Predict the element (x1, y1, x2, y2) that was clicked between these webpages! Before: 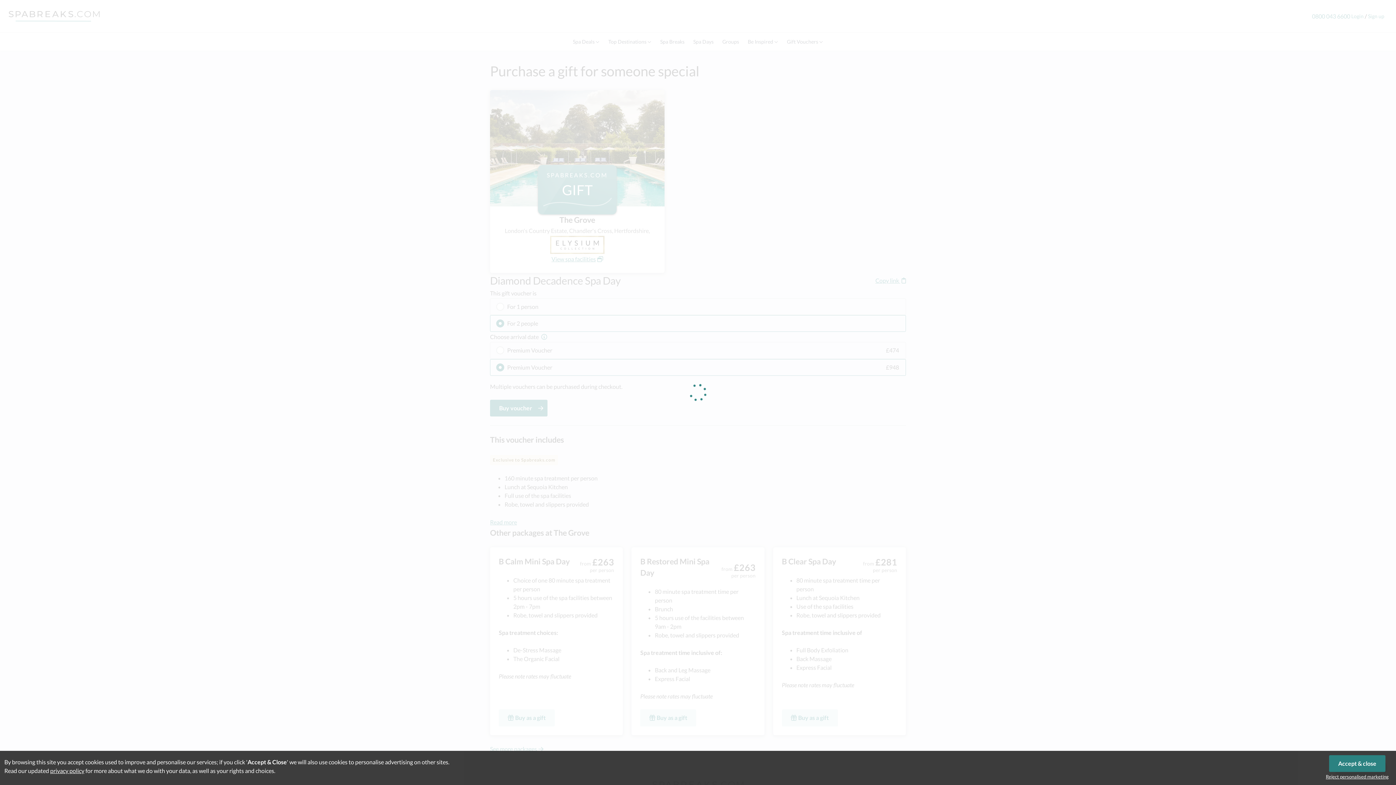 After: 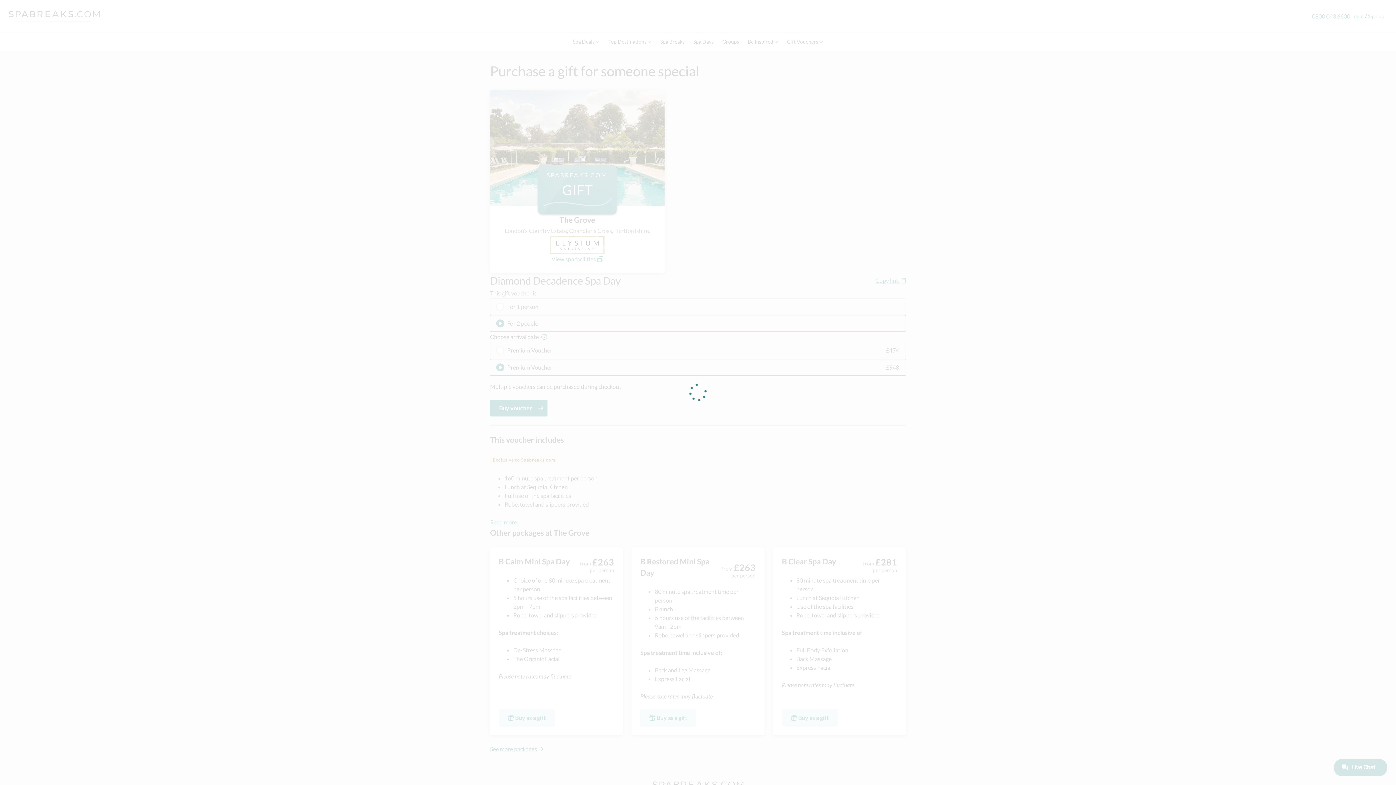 Action: bbox: (1329, 755, 1385, 772) label: Accept & close